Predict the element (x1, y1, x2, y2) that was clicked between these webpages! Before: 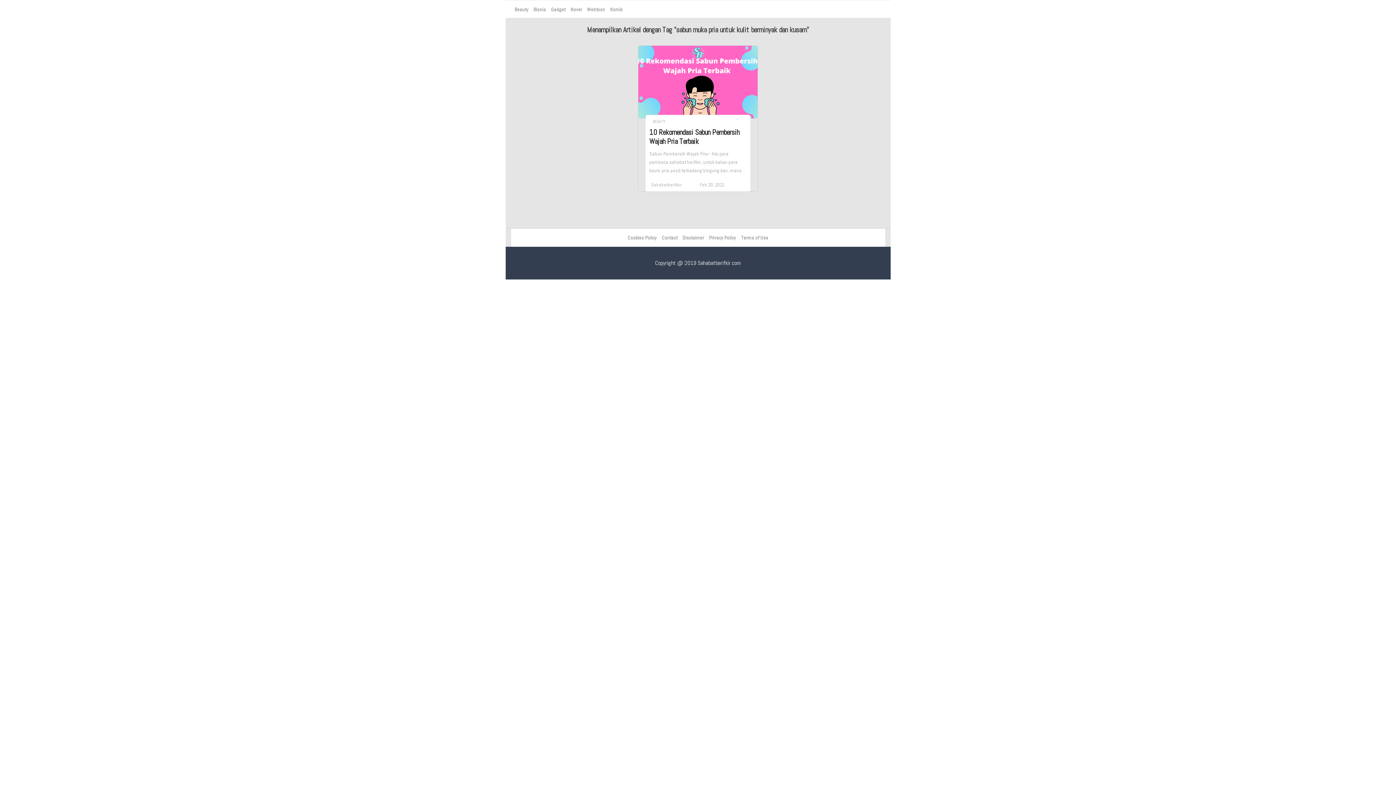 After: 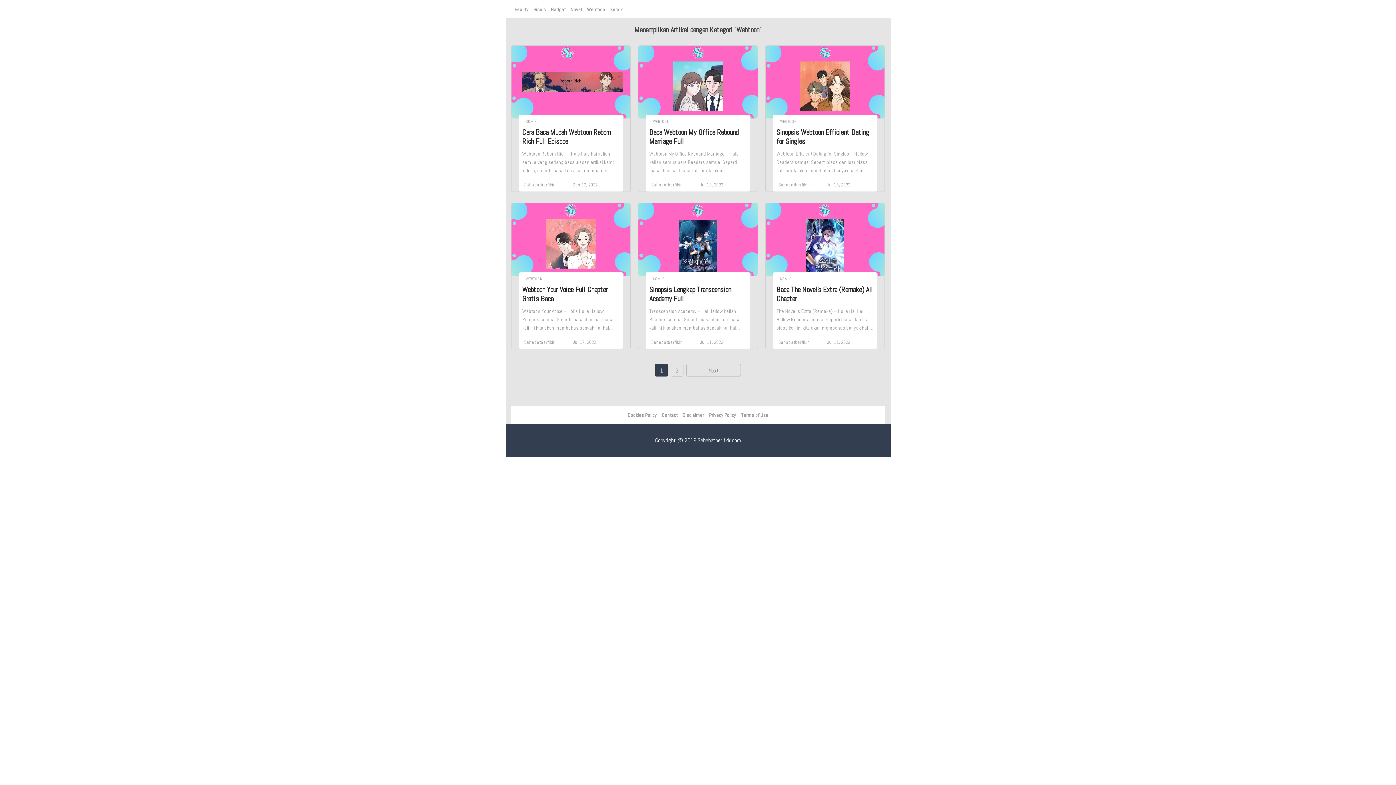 Action: bbox: (587, 0, 605, 18) label: Webtoon